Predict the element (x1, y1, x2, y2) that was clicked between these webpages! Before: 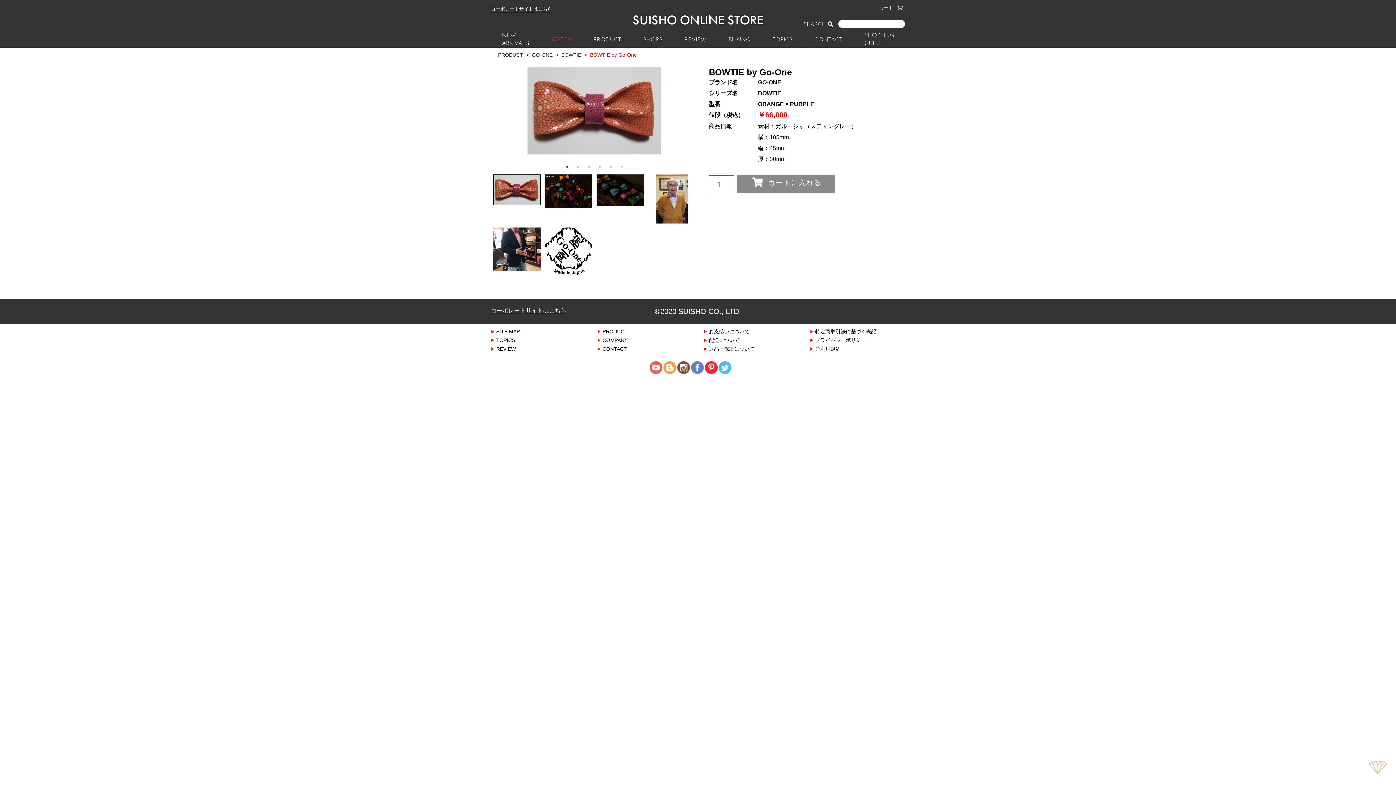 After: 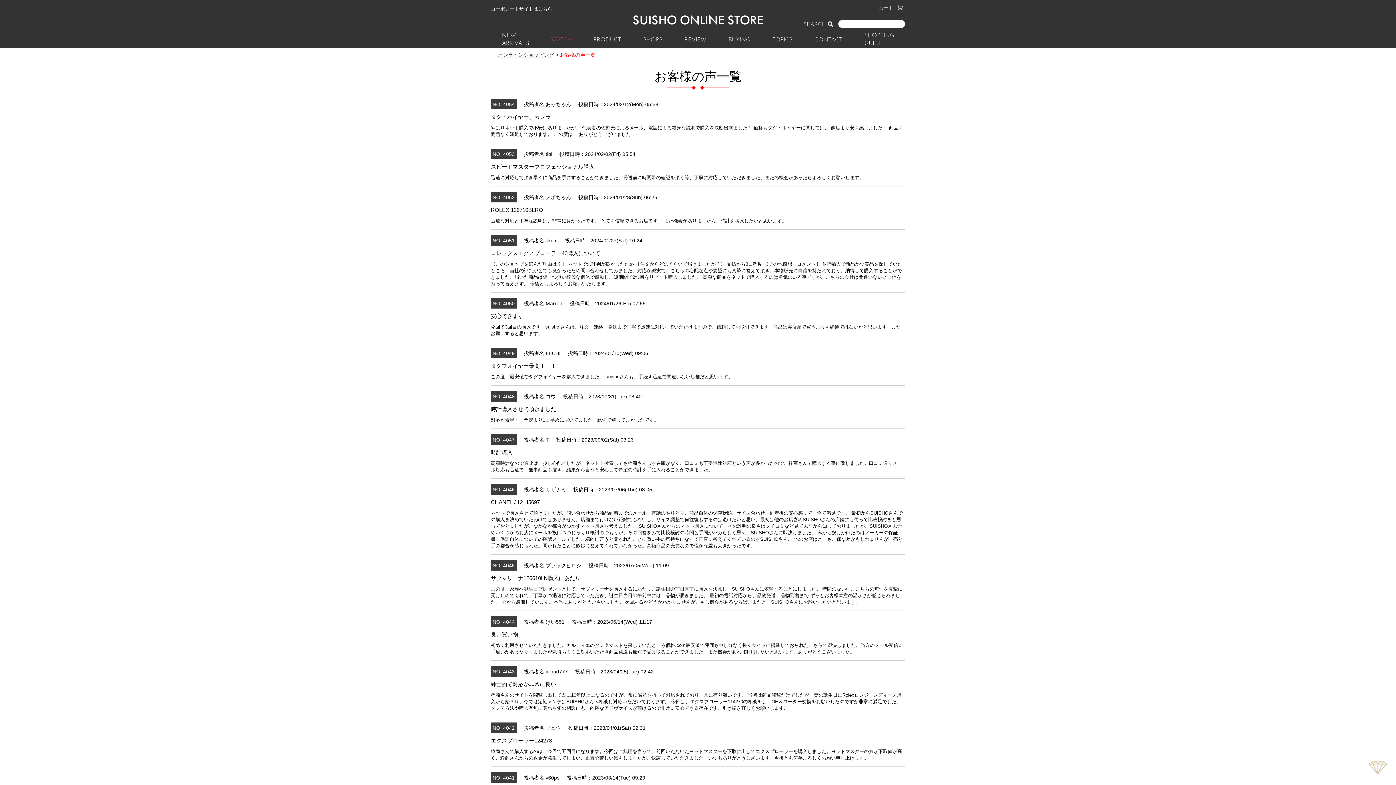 Action: bbox: (679, 31, 712, 47) label: REVIEW